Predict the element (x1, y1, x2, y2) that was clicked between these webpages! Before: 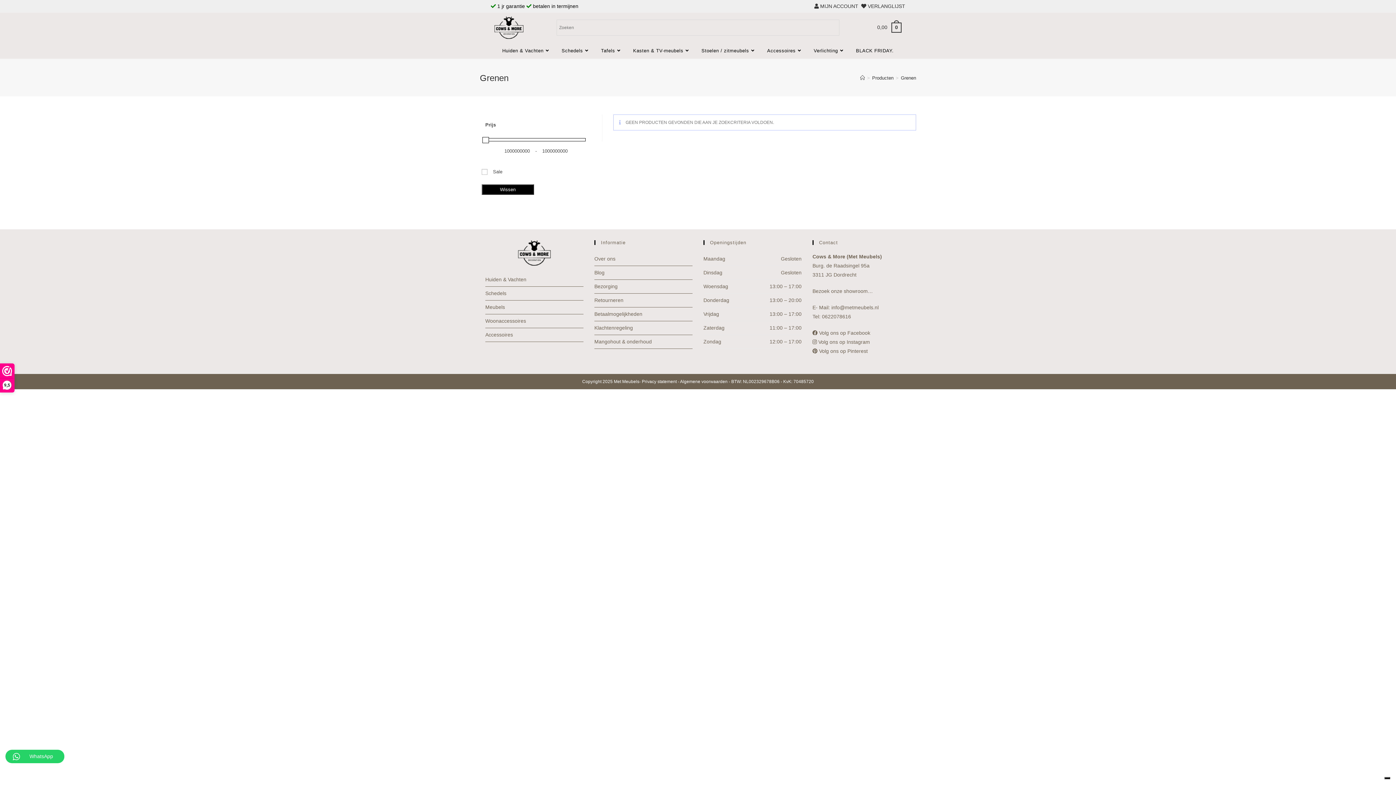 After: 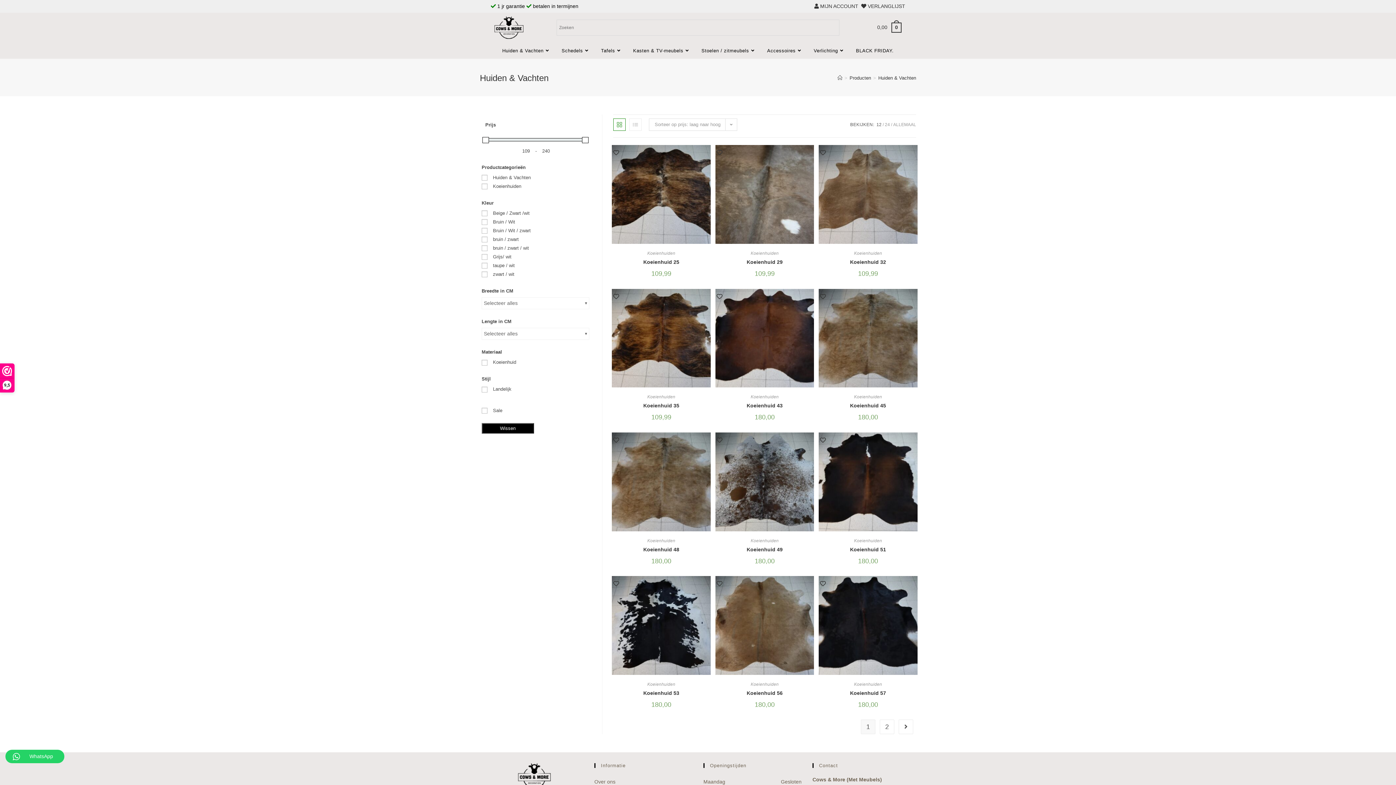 Action: bbox: (485, 276, 526, 282) label: Huiden & Vachten